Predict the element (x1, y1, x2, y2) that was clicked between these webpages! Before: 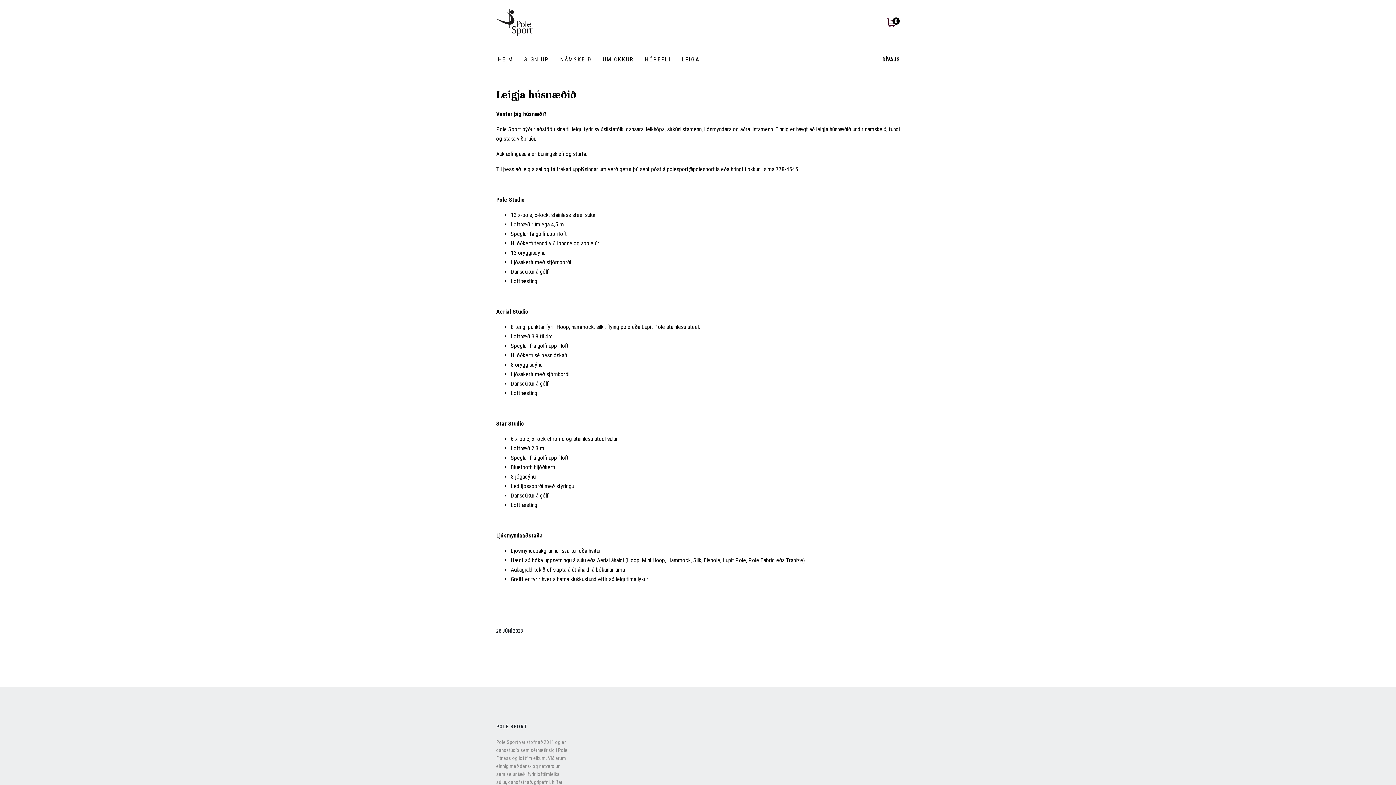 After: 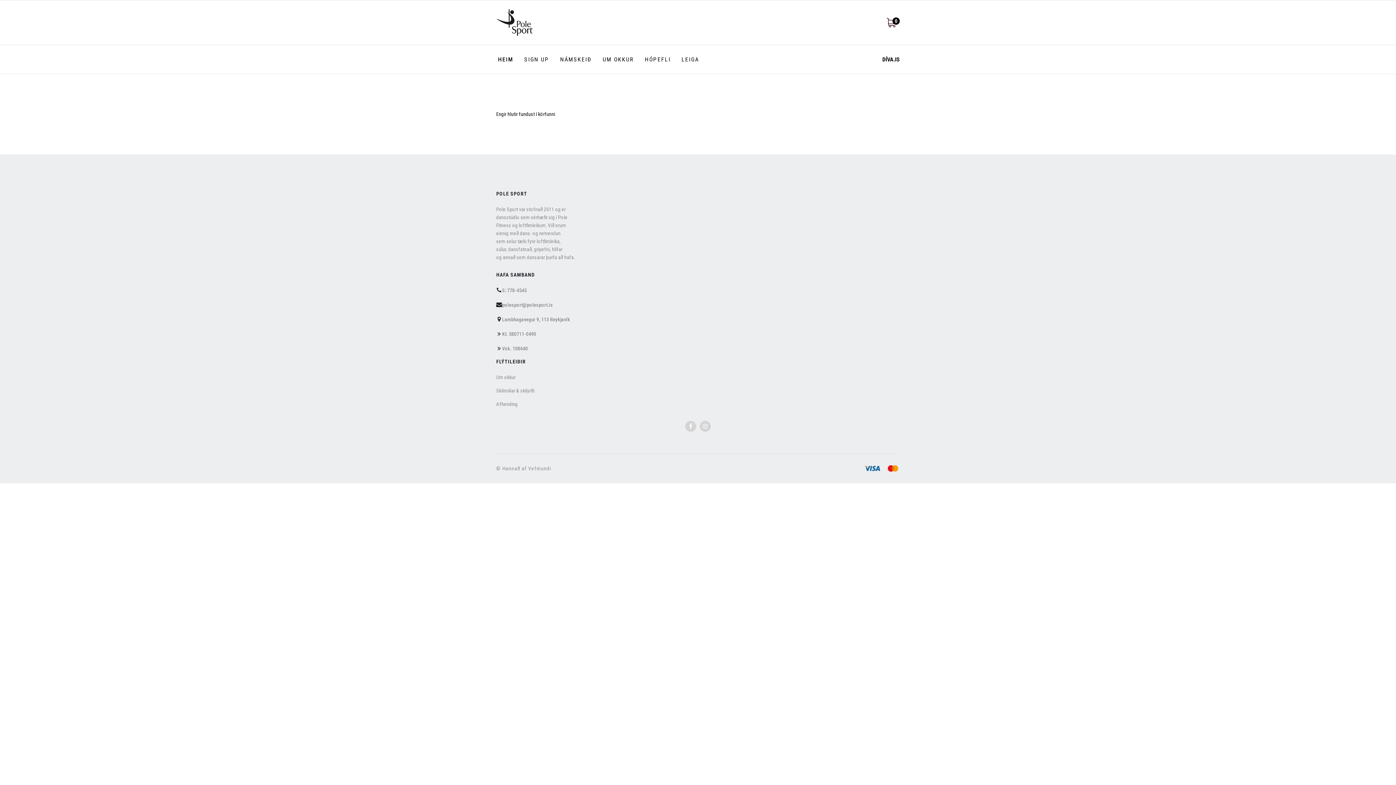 Action: bbox: (886, 17, 900, 27) label: 0